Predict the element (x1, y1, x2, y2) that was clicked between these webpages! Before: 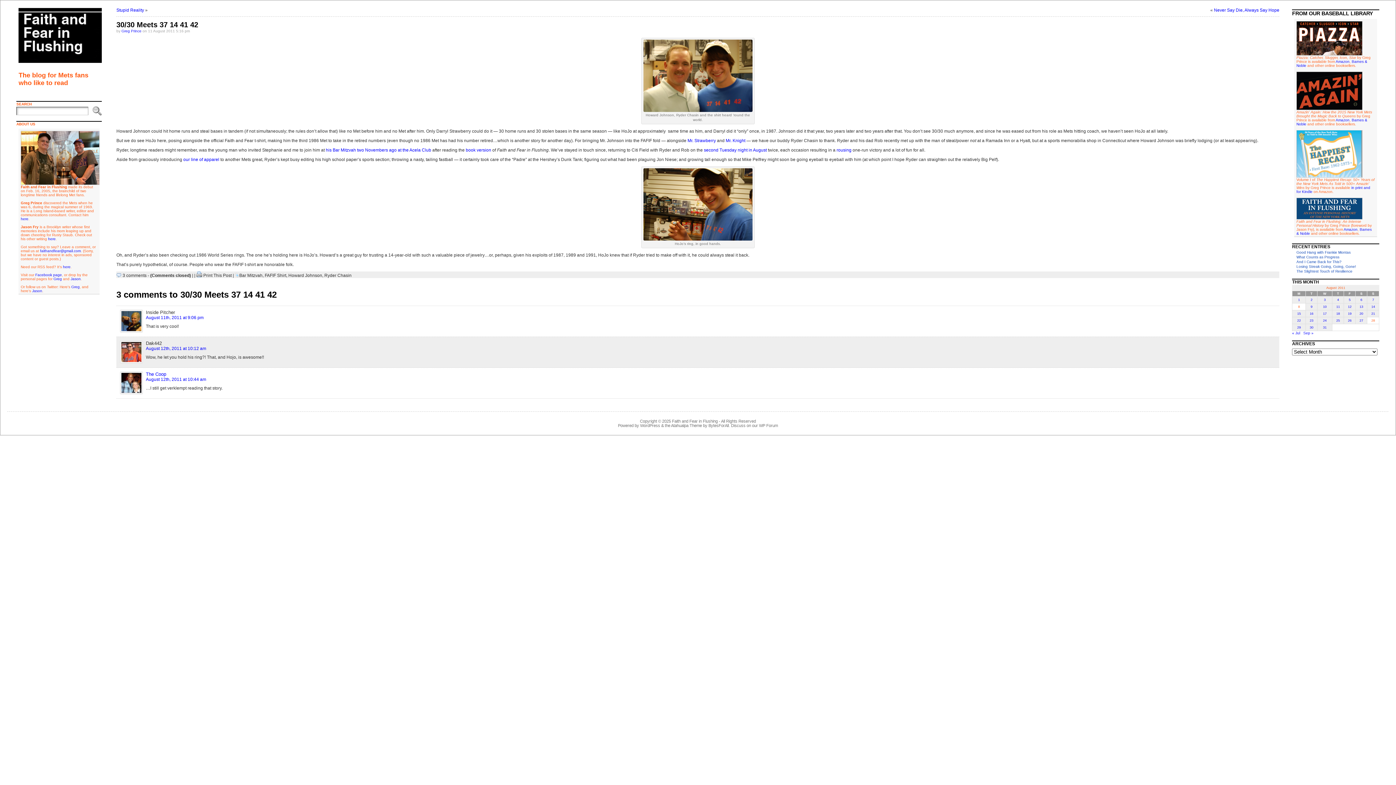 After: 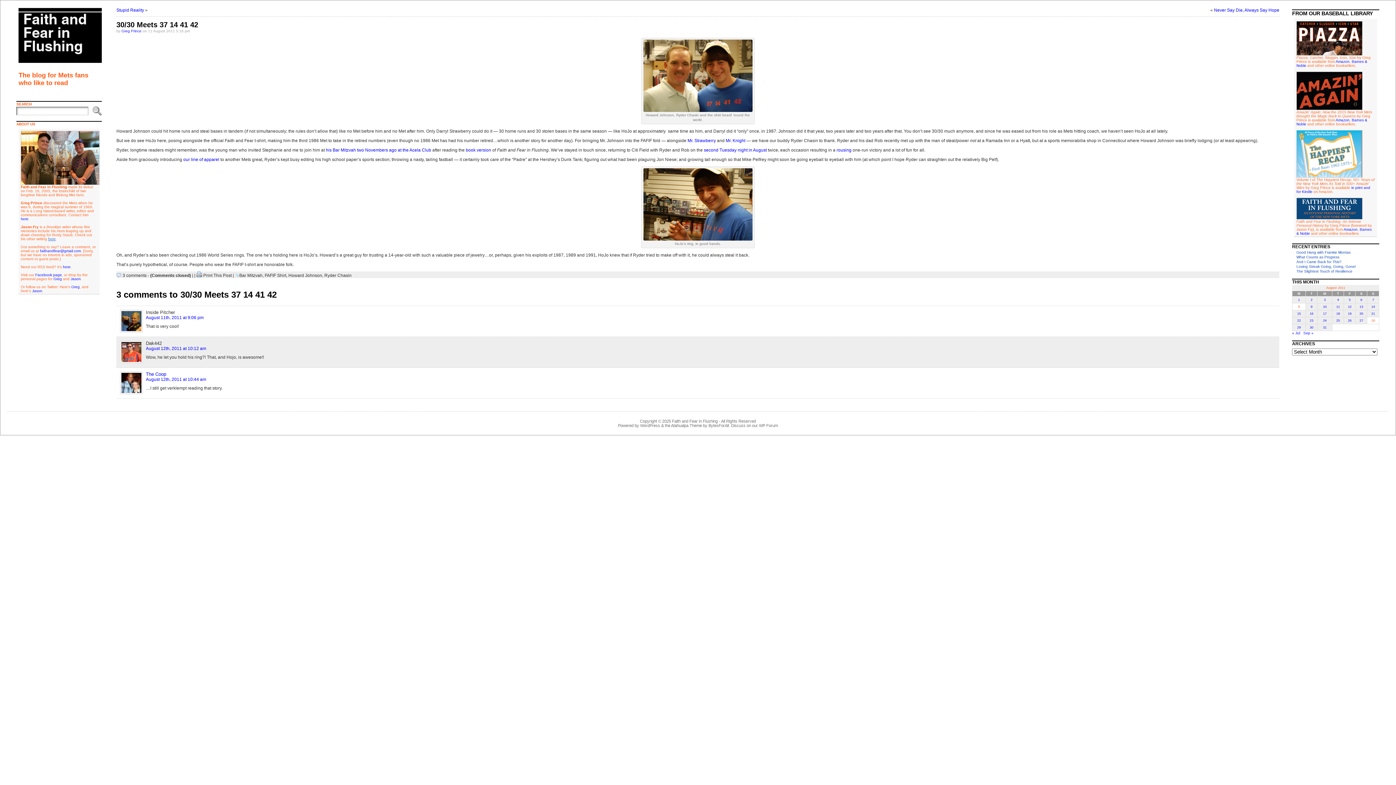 Action: bbox: (48, 237, 55, 241) label: here